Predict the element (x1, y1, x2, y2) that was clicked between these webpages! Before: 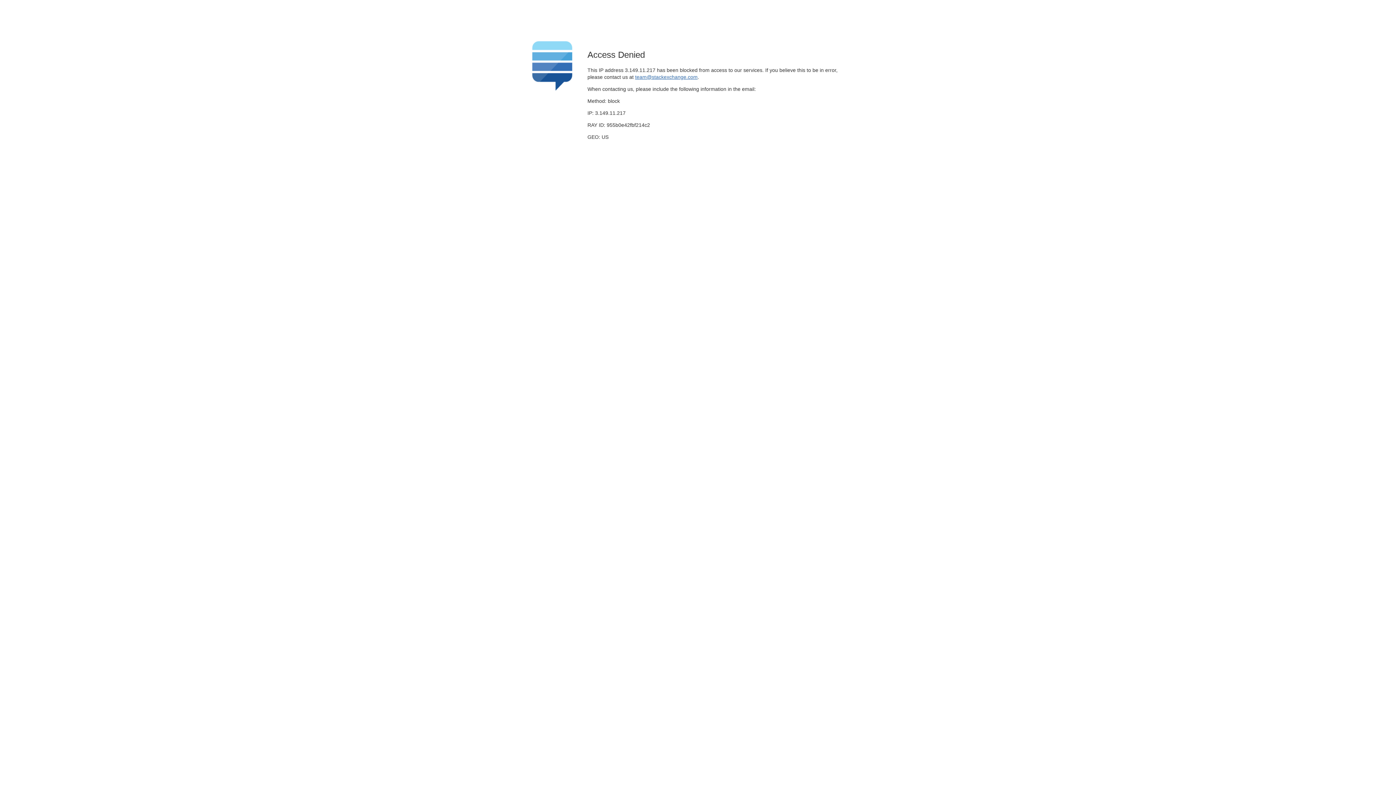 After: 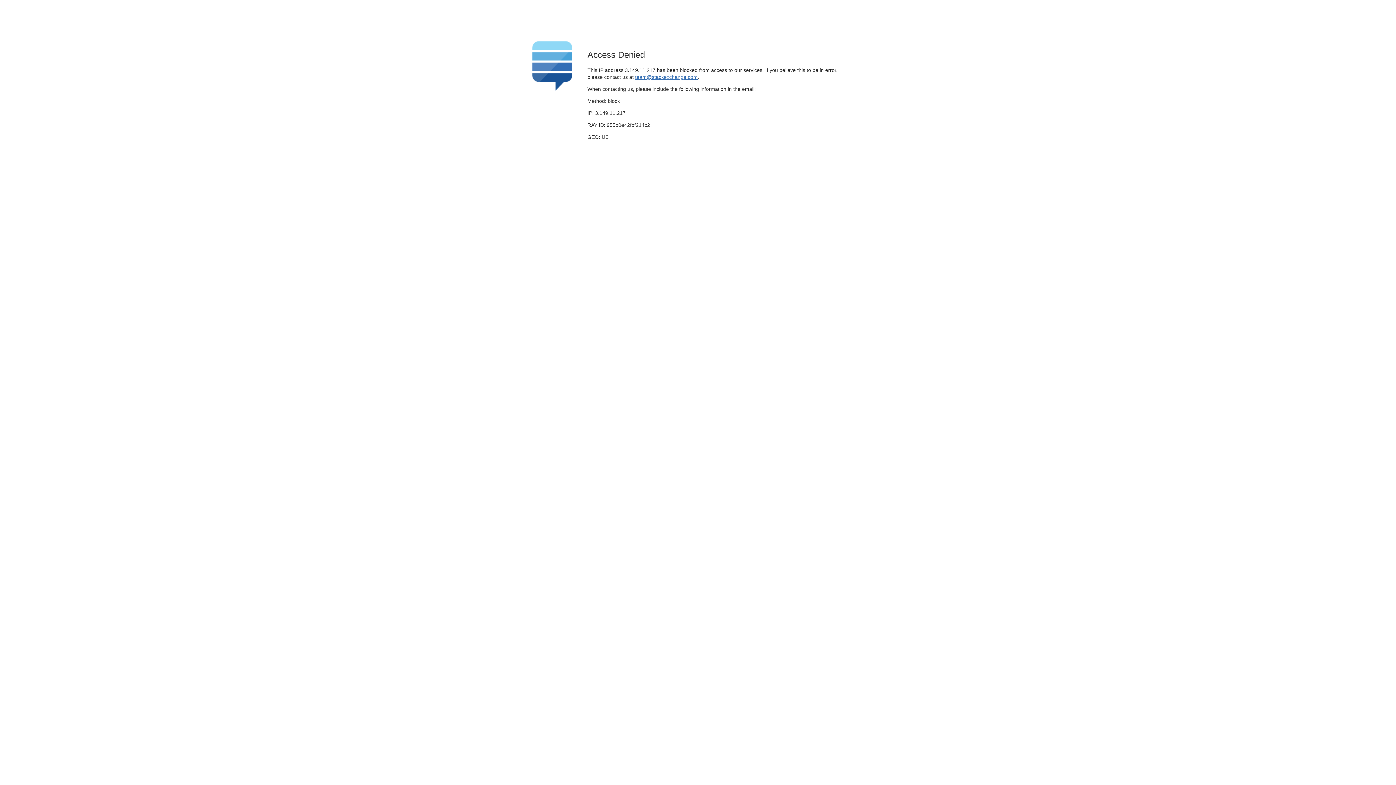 Action: bbox: (635, 74, 697, 79) label: team@stackexchange.com